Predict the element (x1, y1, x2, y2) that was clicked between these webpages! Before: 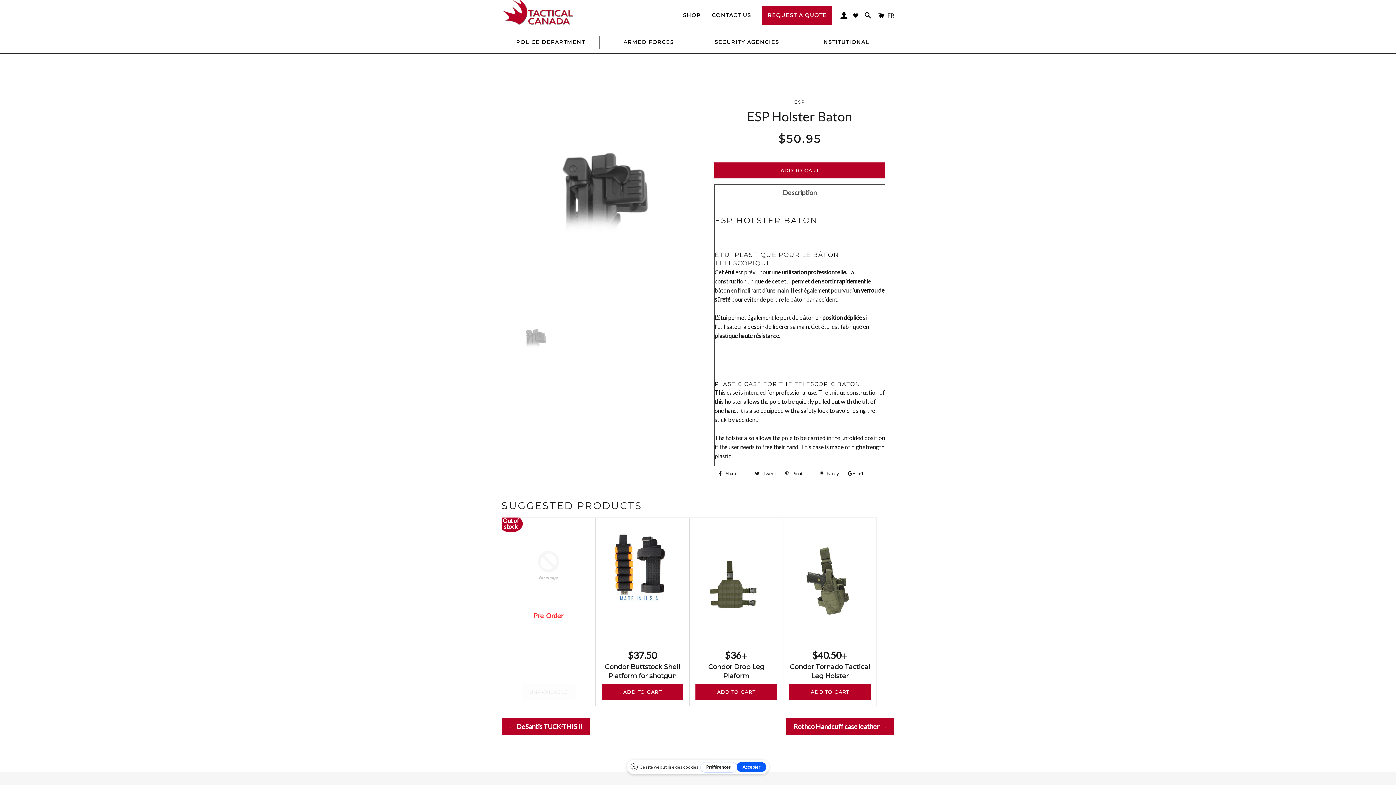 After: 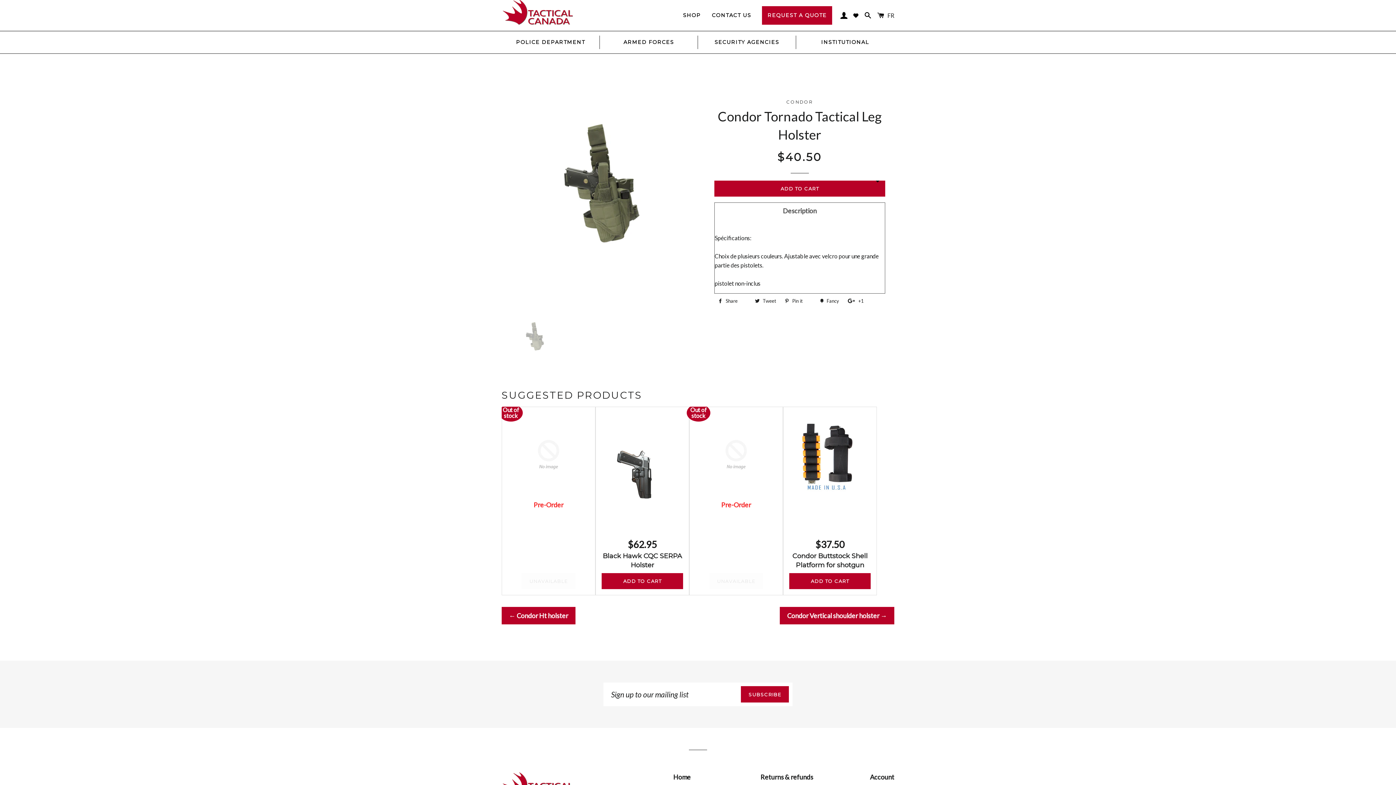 Action: bbox: (783, 517, 877, 706) label: Regular price
$40.50 
+
Condor Tornado Tactical Leg Holster